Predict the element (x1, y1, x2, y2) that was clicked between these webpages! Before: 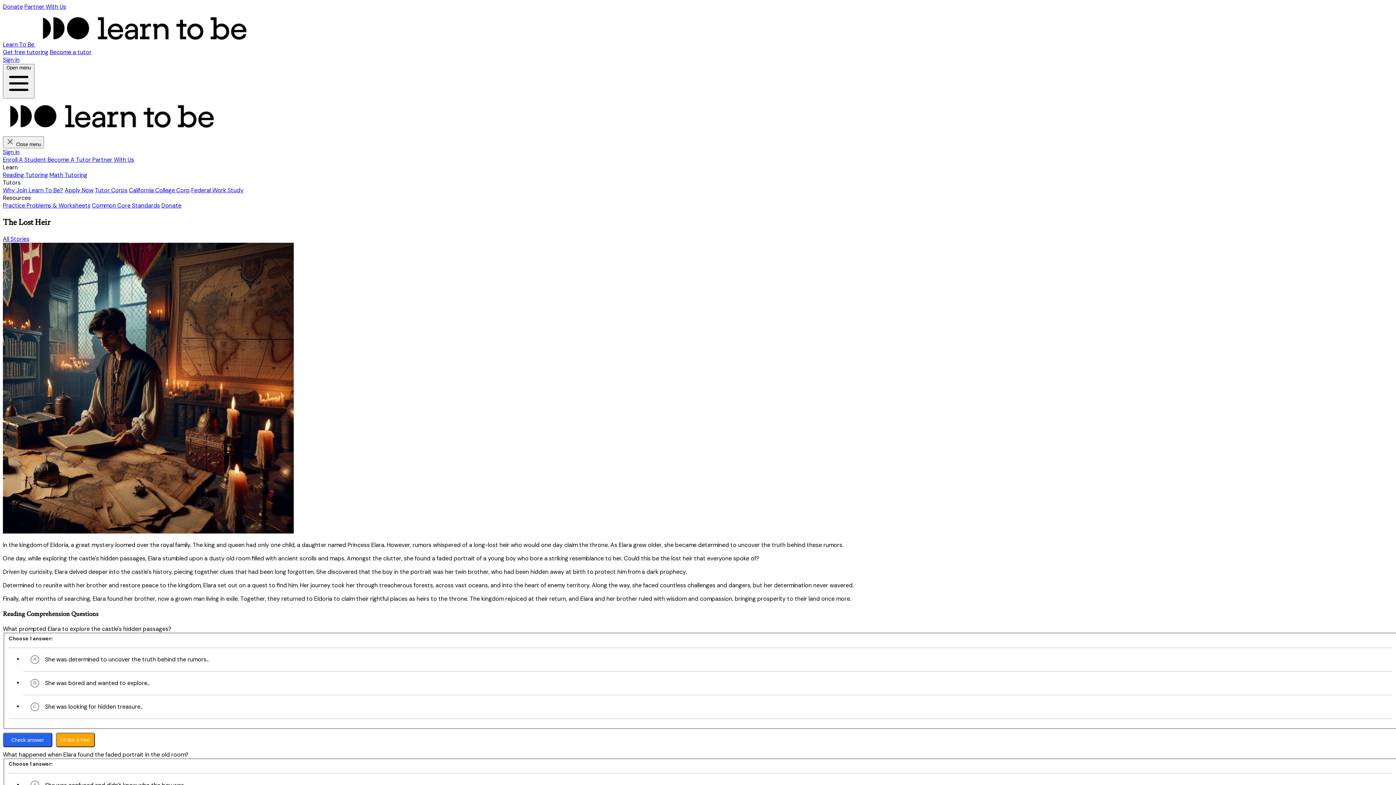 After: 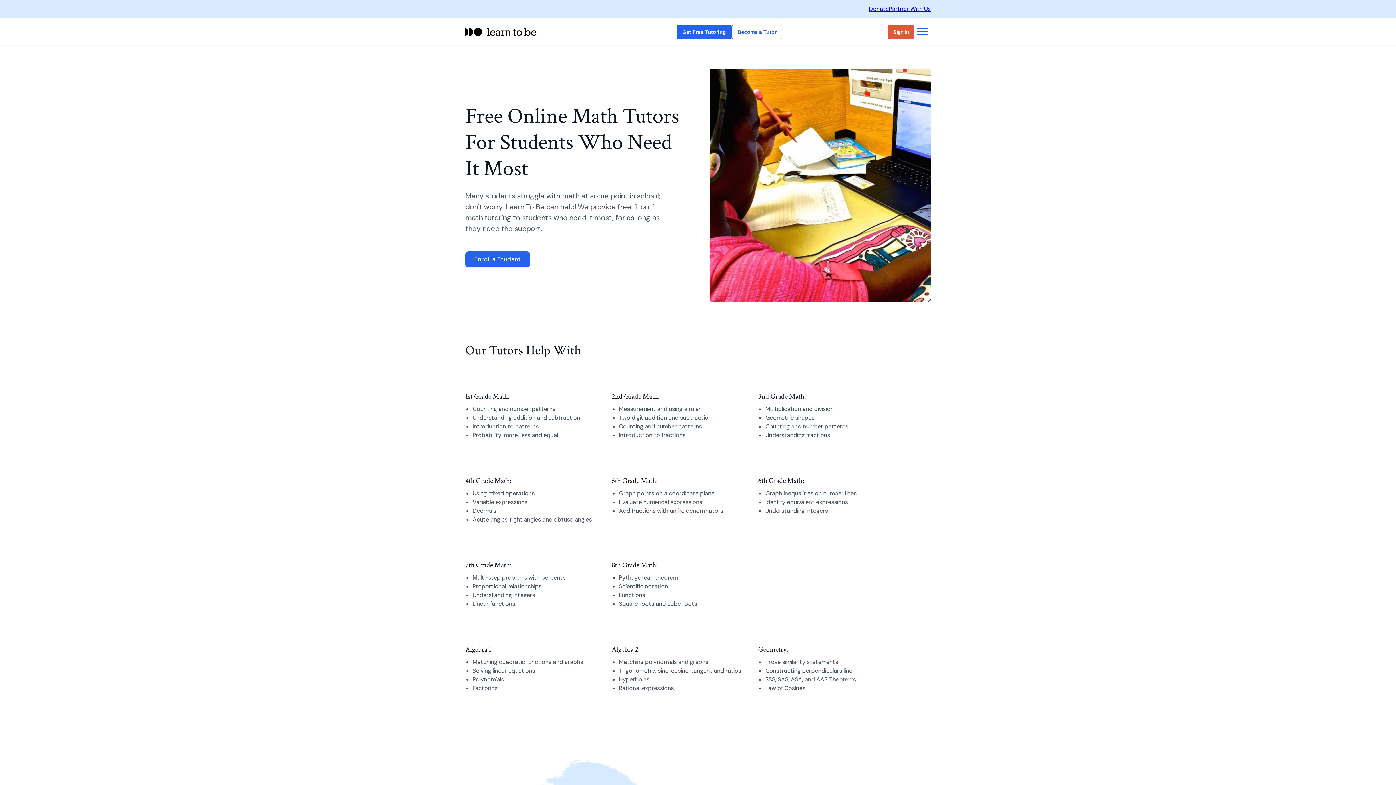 Action: bbox: (49, 171, 87, 178) label: Math Tutoring